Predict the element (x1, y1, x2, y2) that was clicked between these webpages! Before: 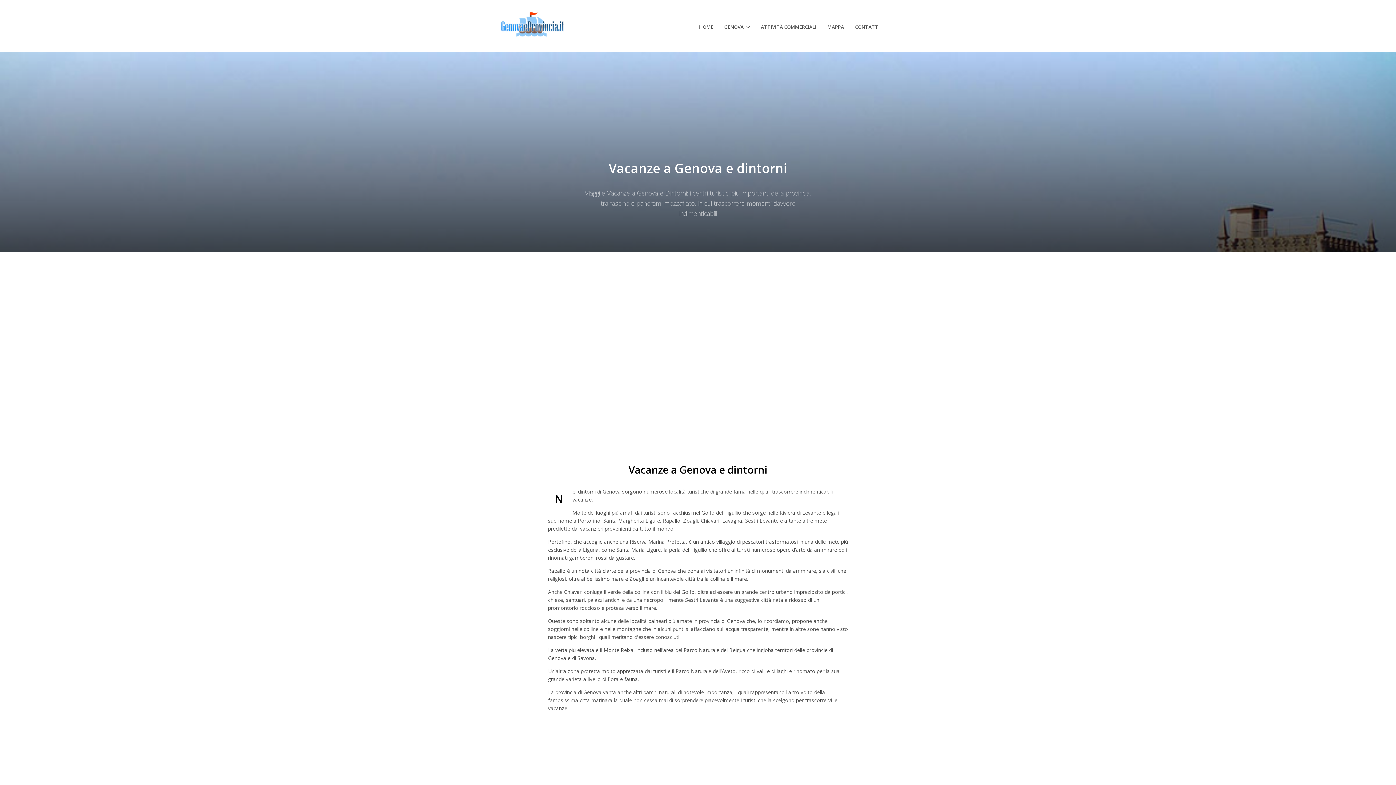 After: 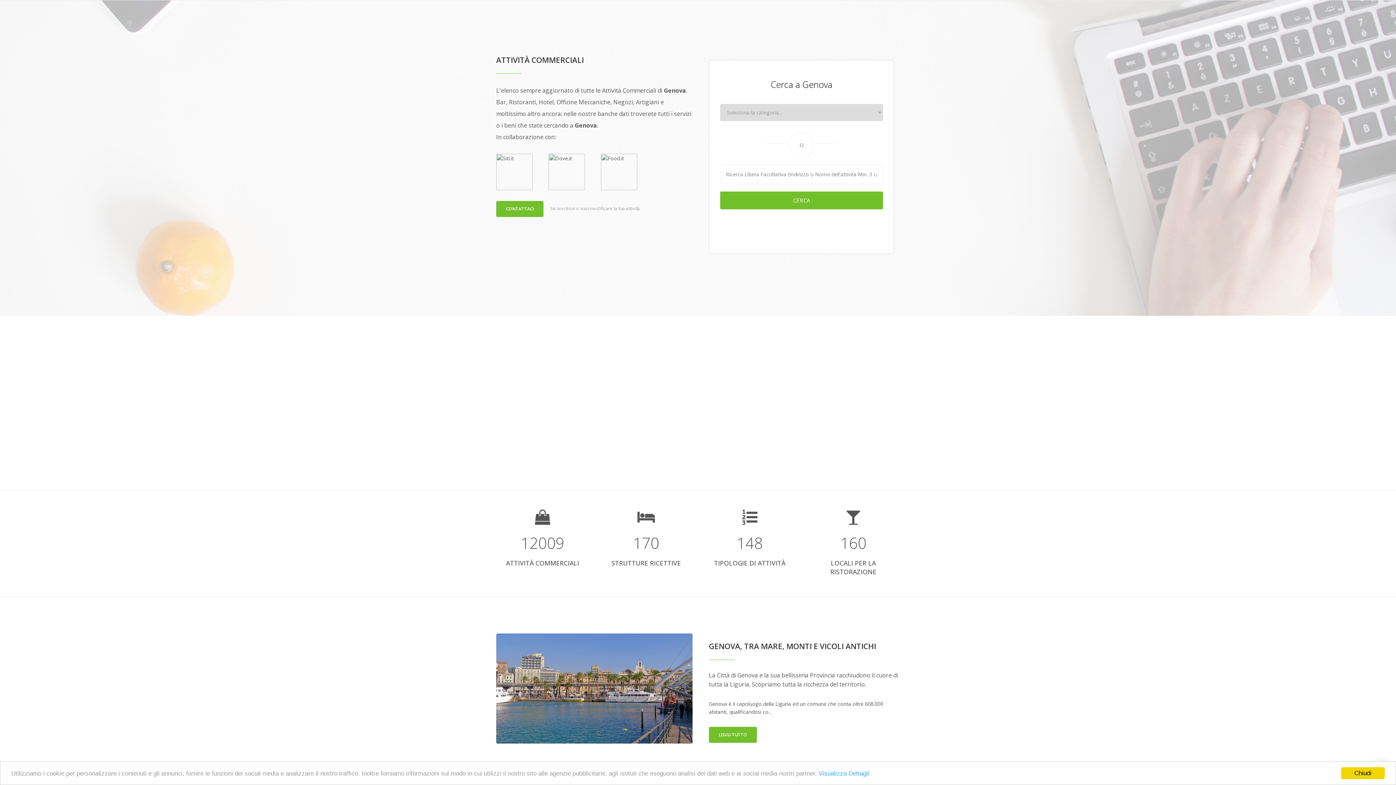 Action: bbox: (761, 20, 816, 33) label: ATTIVITÀ COMMERCIALI